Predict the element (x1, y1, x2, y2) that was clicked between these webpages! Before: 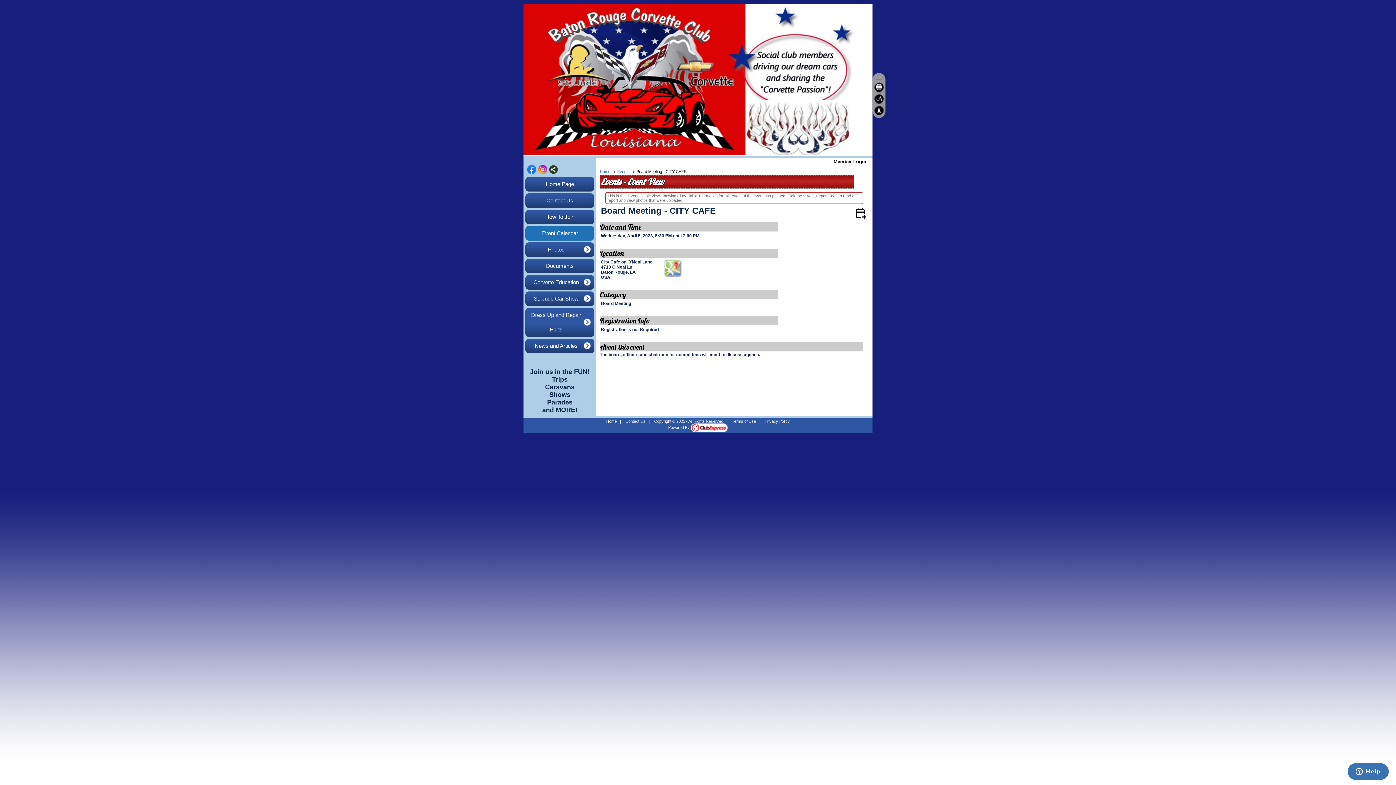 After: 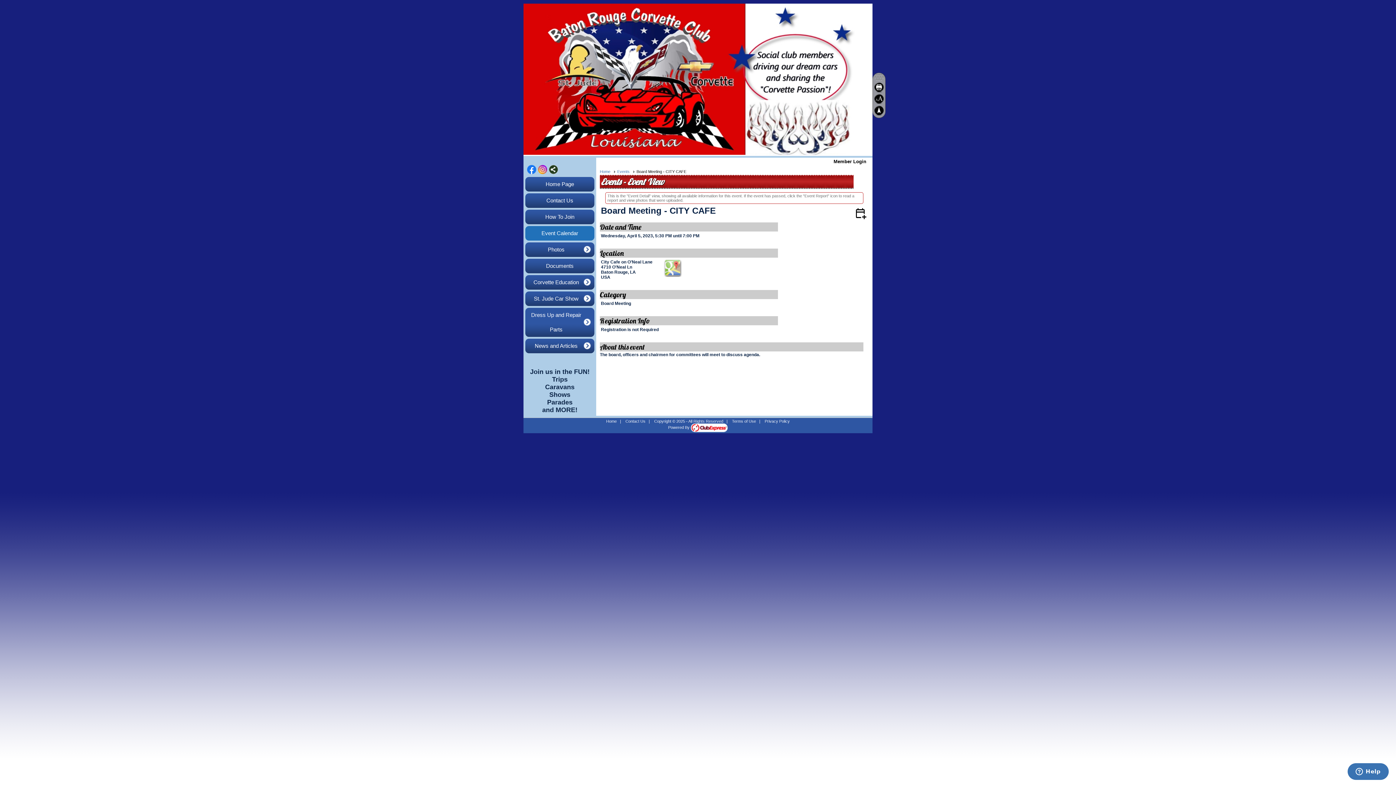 Action: bbox: (874, 81, 884, 93)